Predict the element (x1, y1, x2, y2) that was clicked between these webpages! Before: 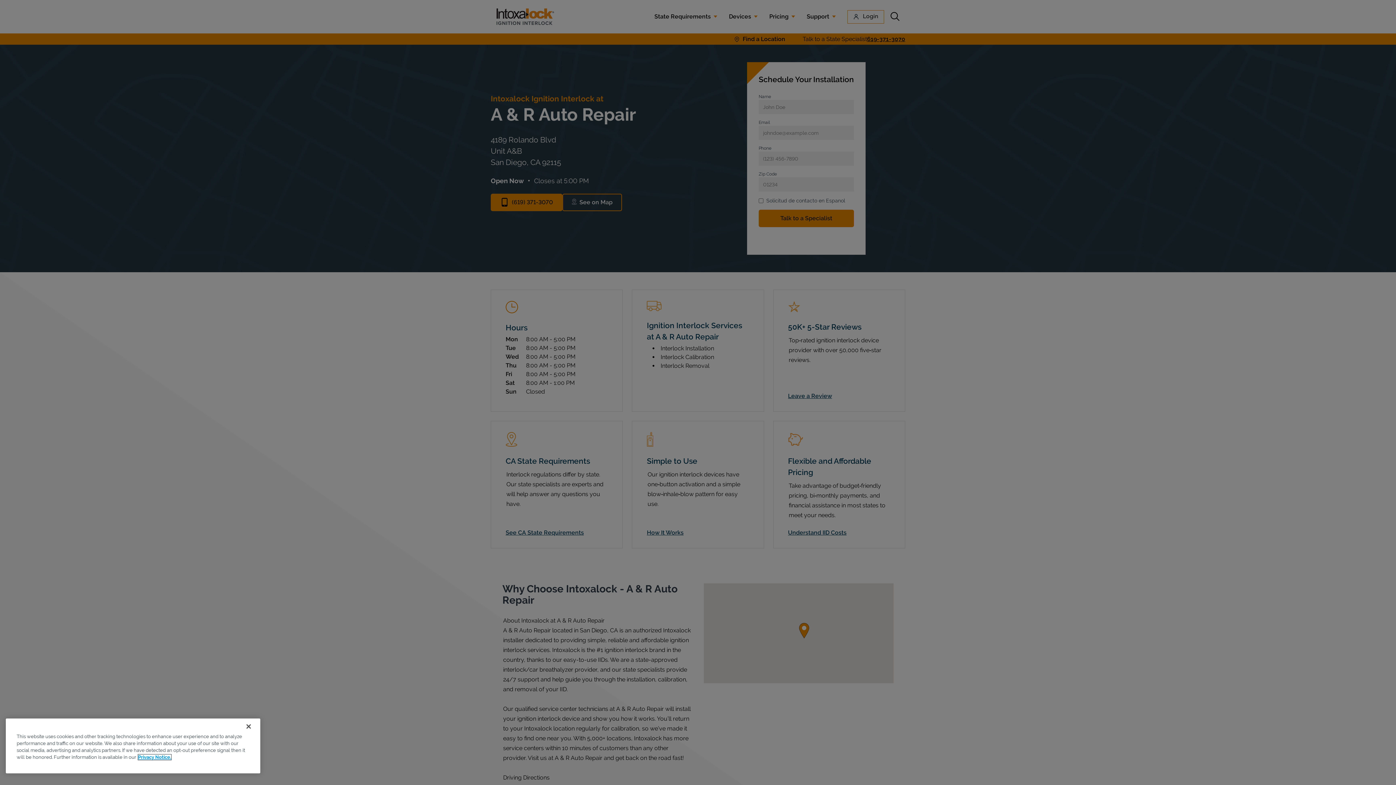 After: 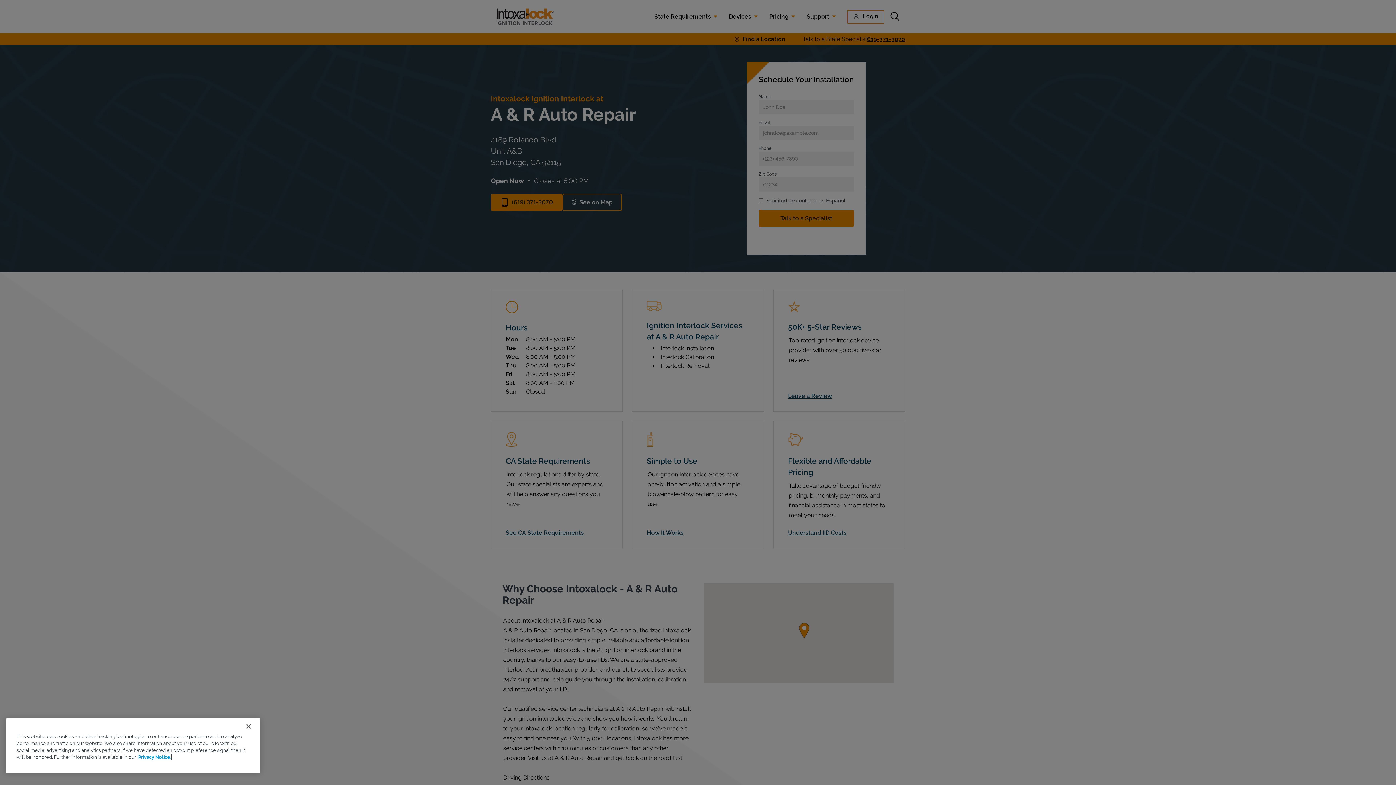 Action: bbox: (138, 754, 171, 760) label: More information about your privacy, opens in a new tab